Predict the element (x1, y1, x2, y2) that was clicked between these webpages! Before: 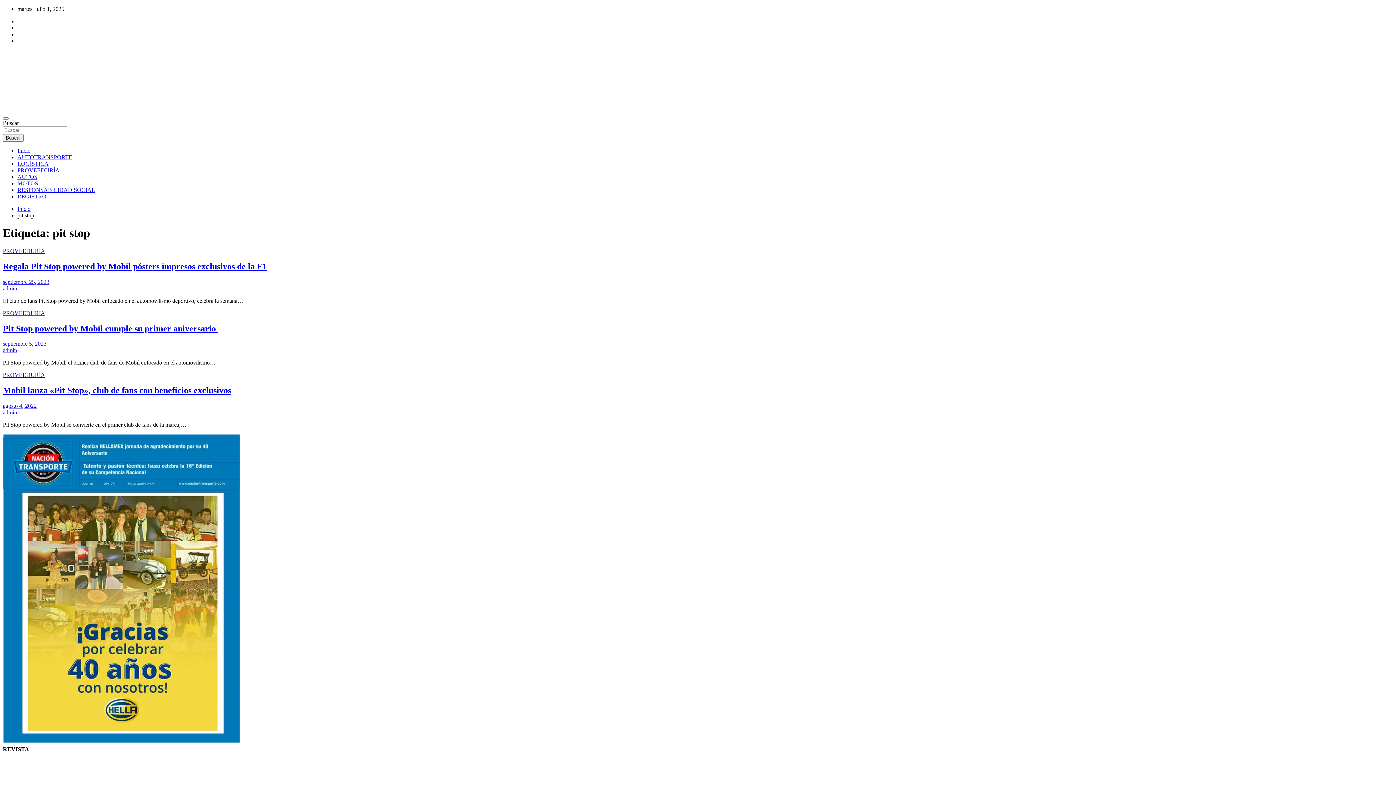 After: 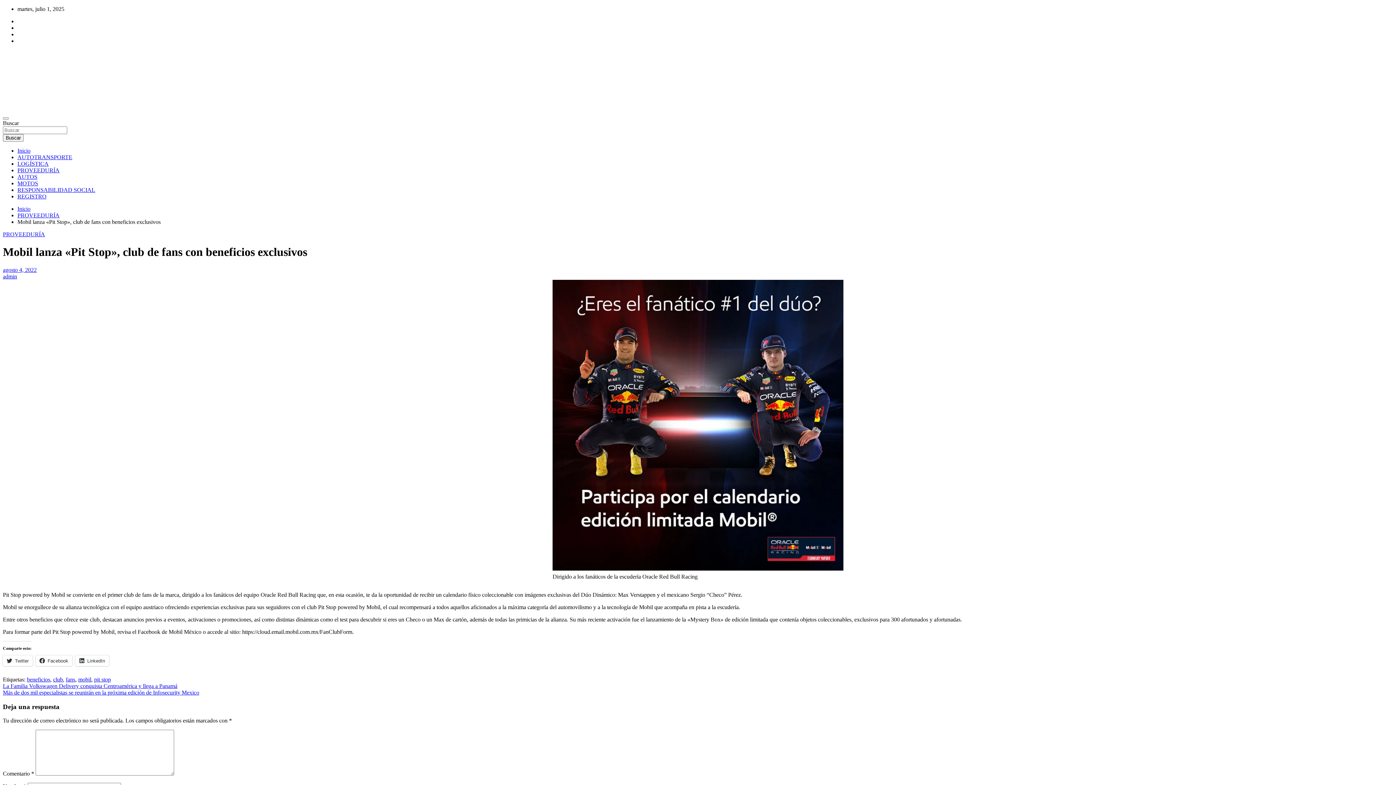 Action: bbox: (2, 385, 231, 395) label: Mobil lanza «Pit Stop», club de fans con beneficios exclusivos